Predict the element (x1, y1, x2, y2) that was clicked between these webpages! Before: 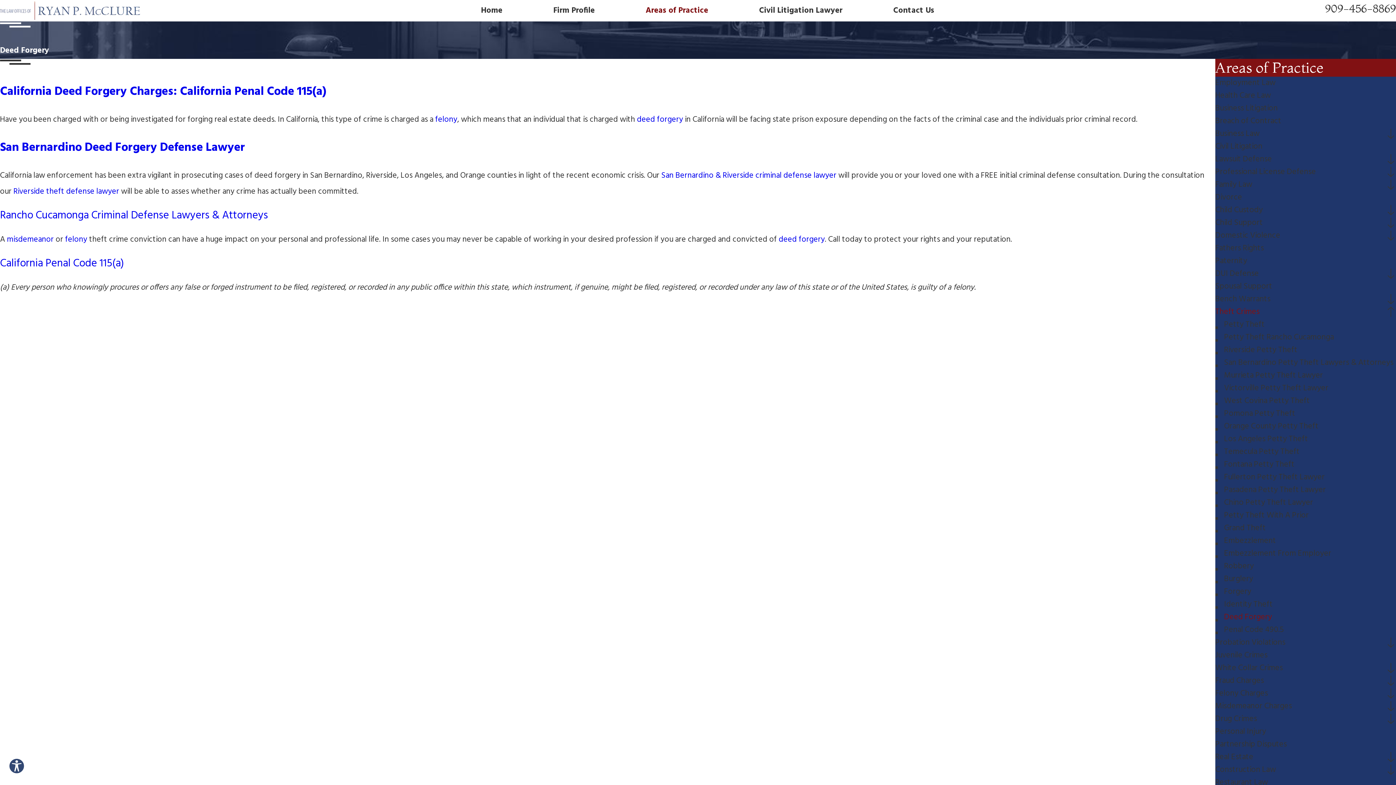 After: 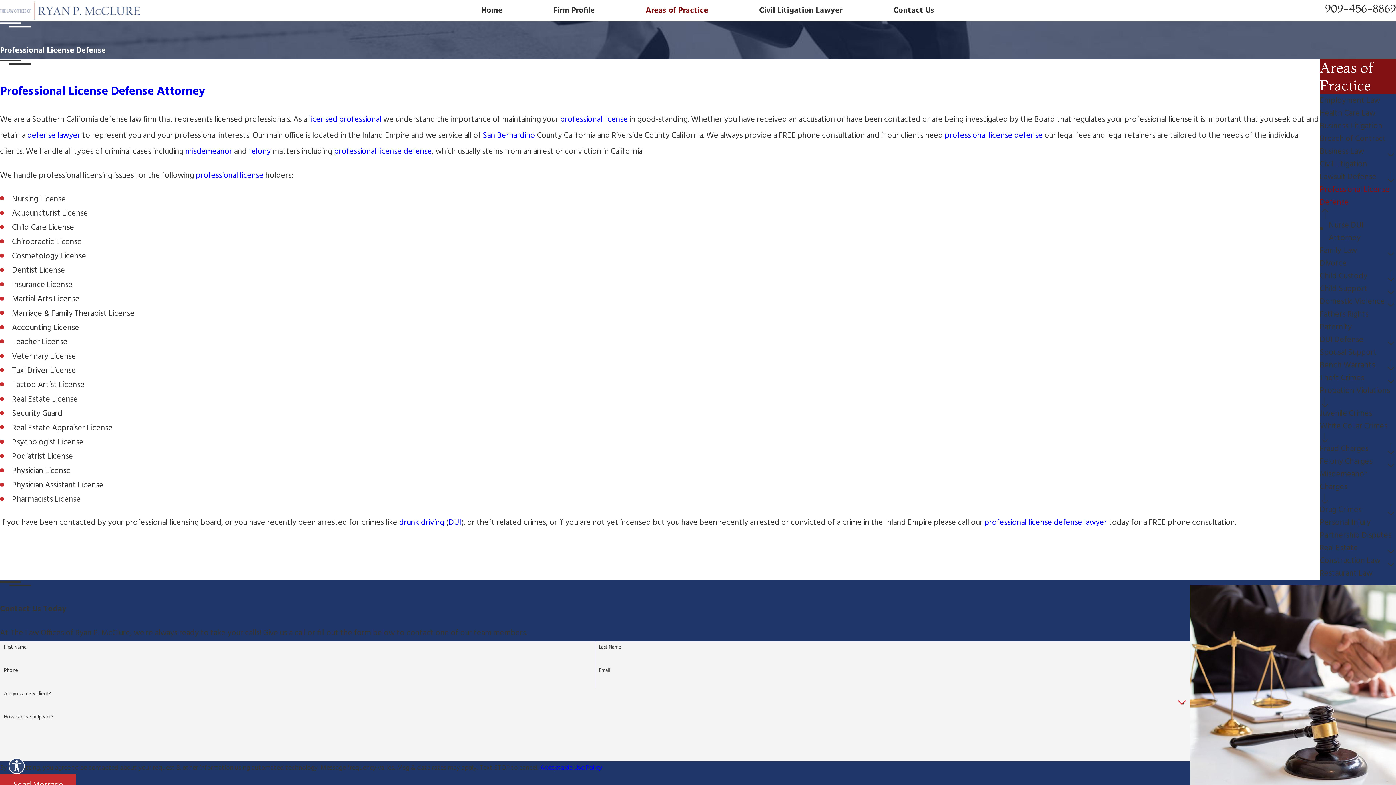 Action: bbox: (1215, 165, 1386, 178) label: Professional License Defense